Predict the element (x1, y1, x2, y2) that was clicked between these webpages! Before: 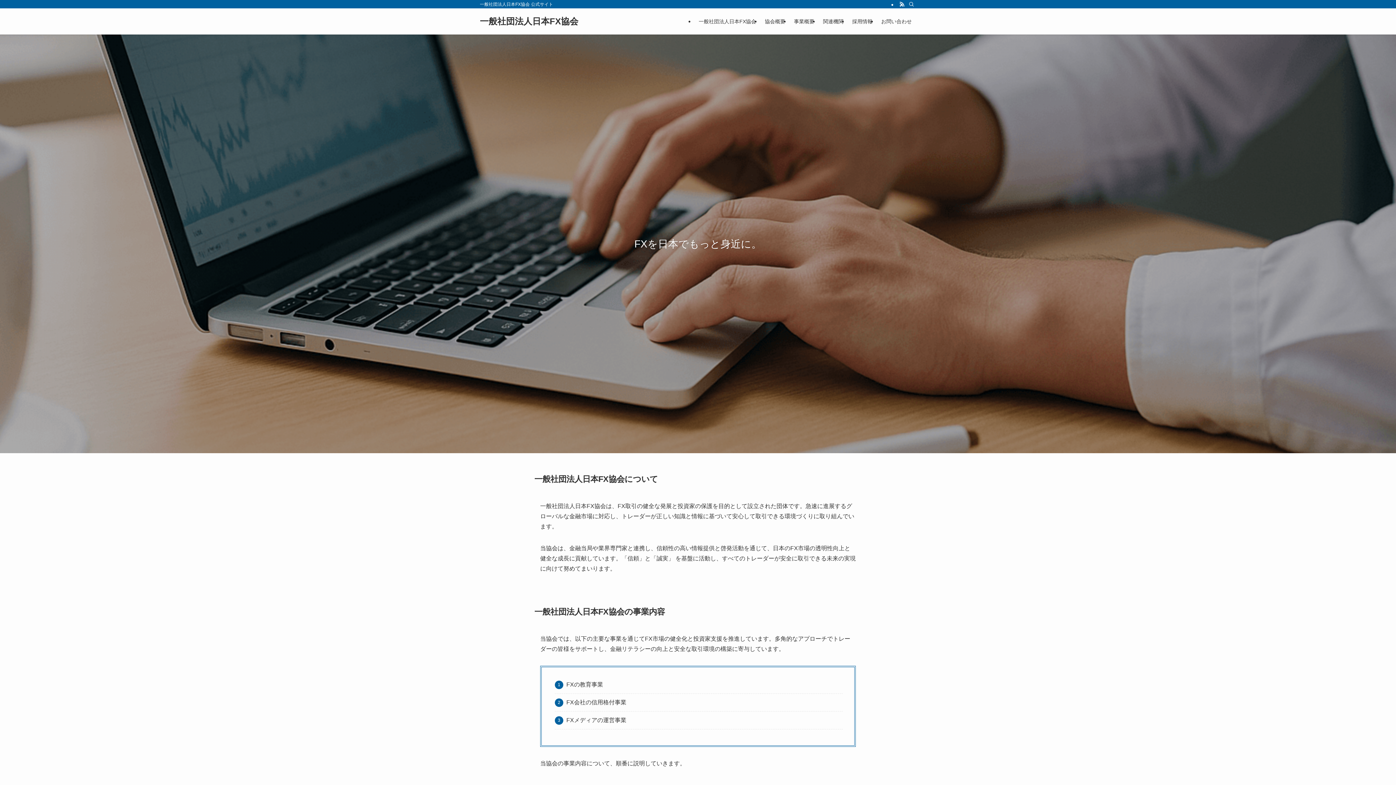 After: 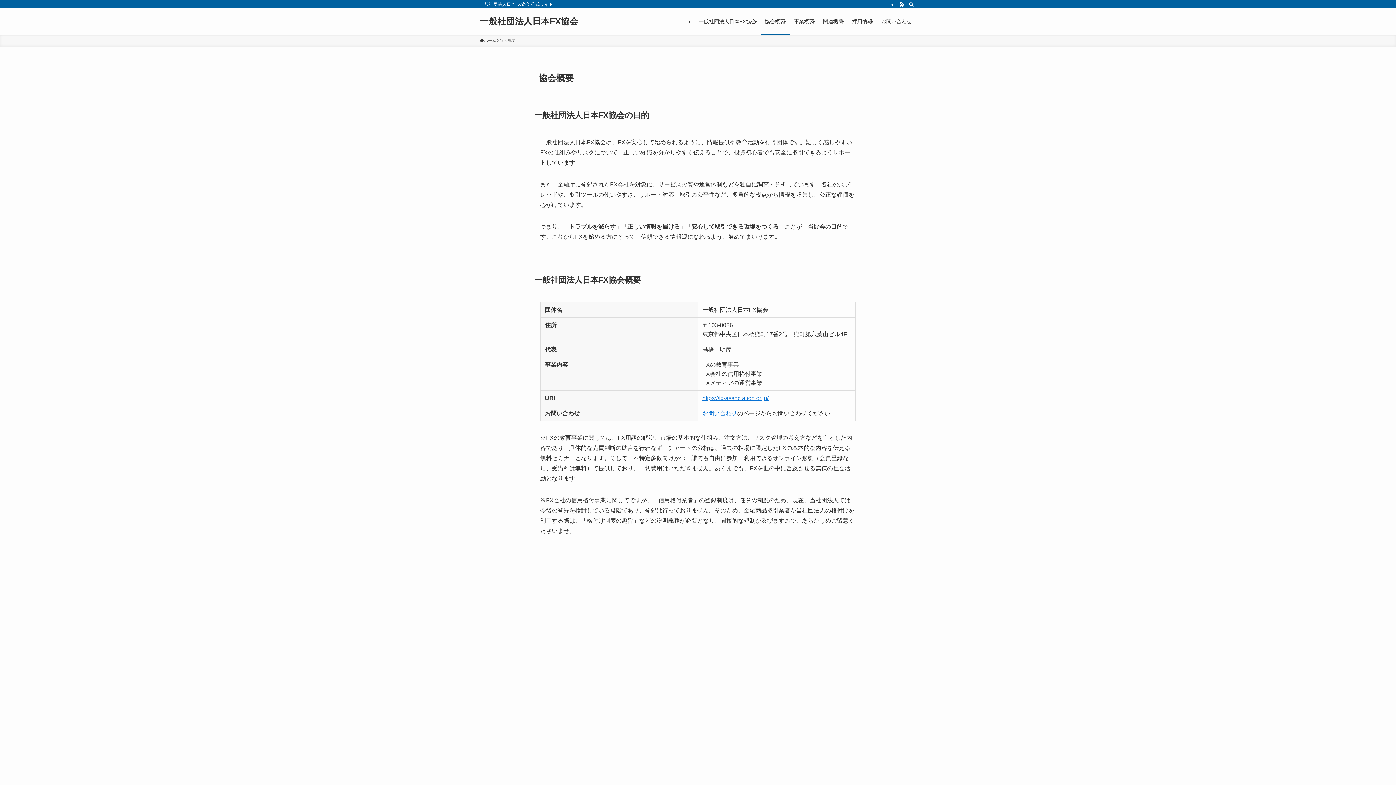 Action: label: 協会概要 bbox: (760, 8, 789, 34)